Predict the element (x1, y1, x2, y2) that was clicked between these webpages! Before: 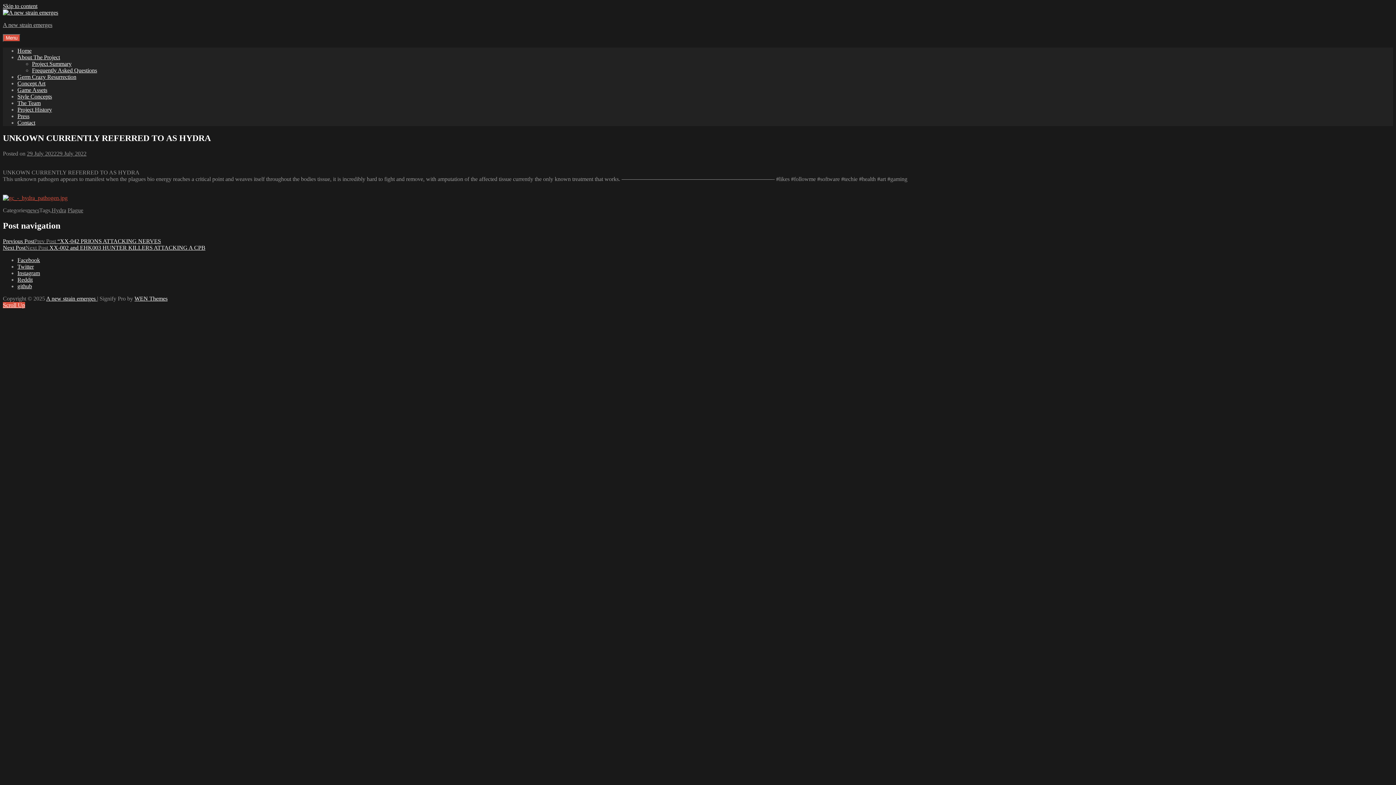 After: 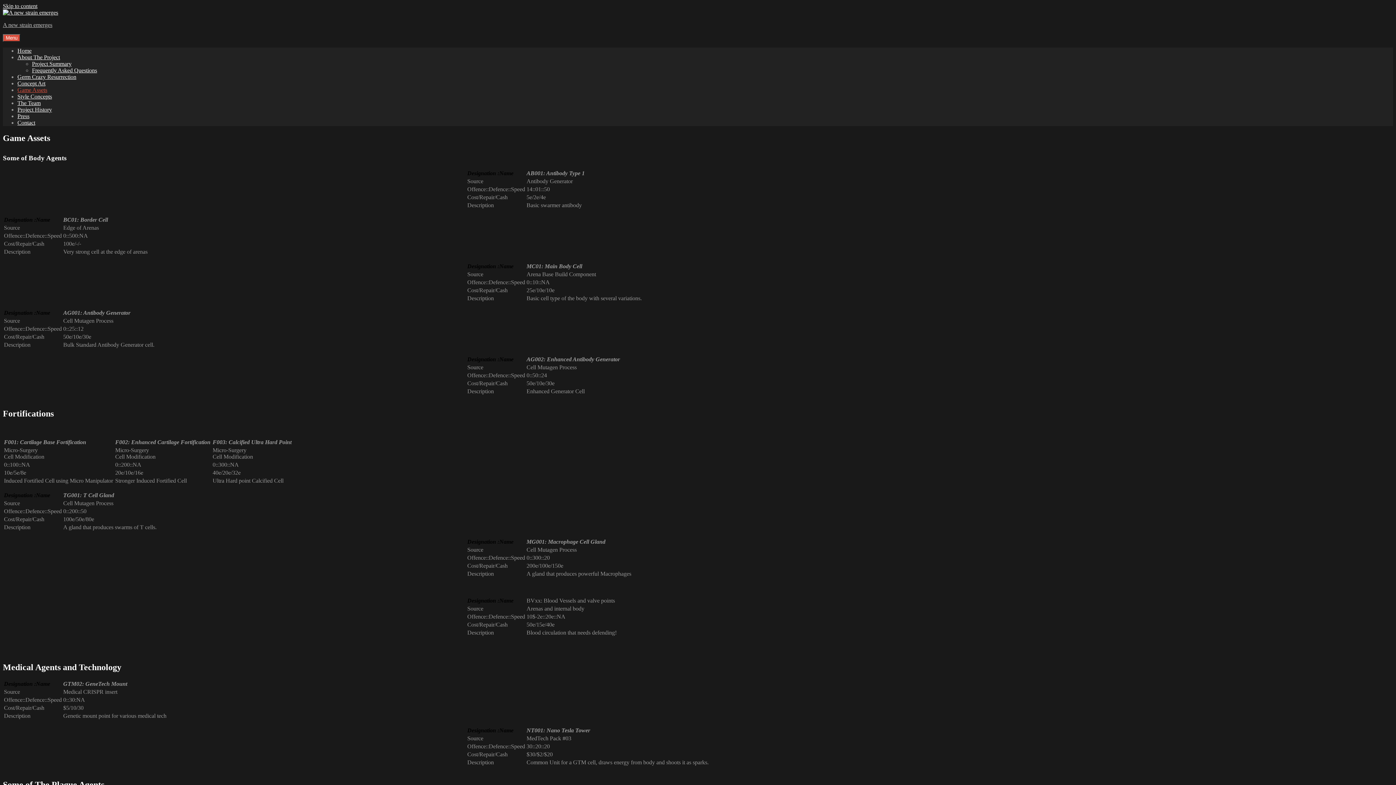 Action: bbox: (17, 86, 47, 93) label: Game Assets